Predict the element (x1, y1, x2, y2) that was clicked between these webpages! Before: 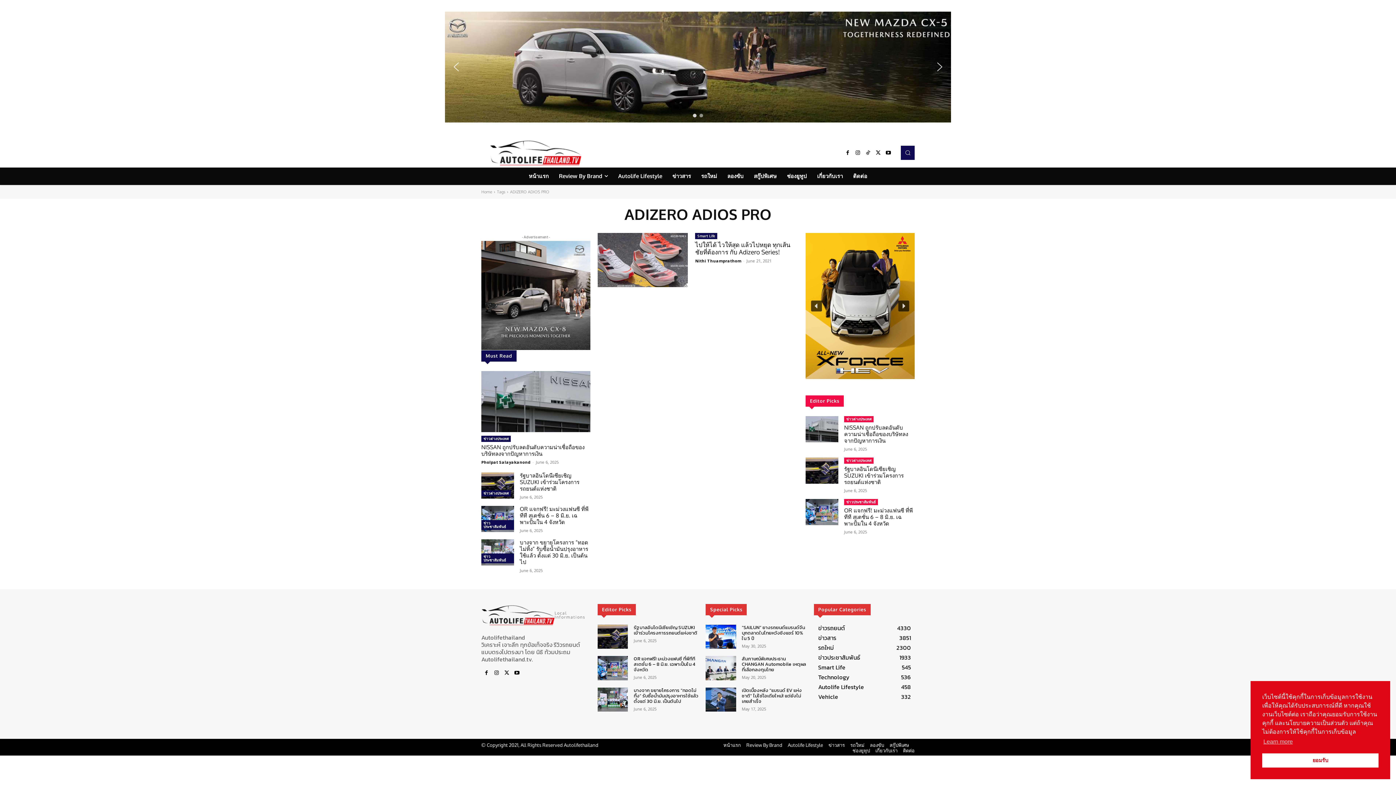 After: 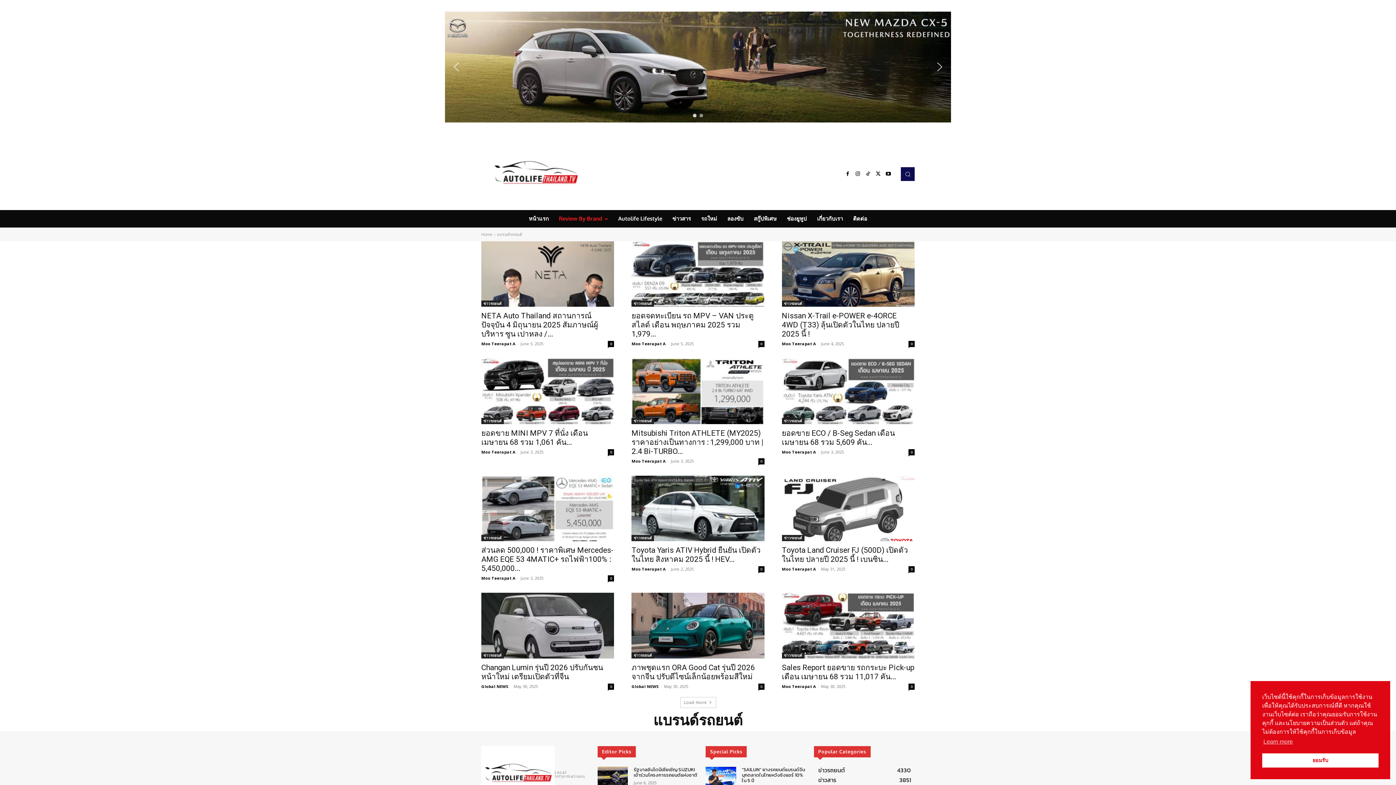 Action: label: Review By Brand bbox: (554, 167, 613, 184)